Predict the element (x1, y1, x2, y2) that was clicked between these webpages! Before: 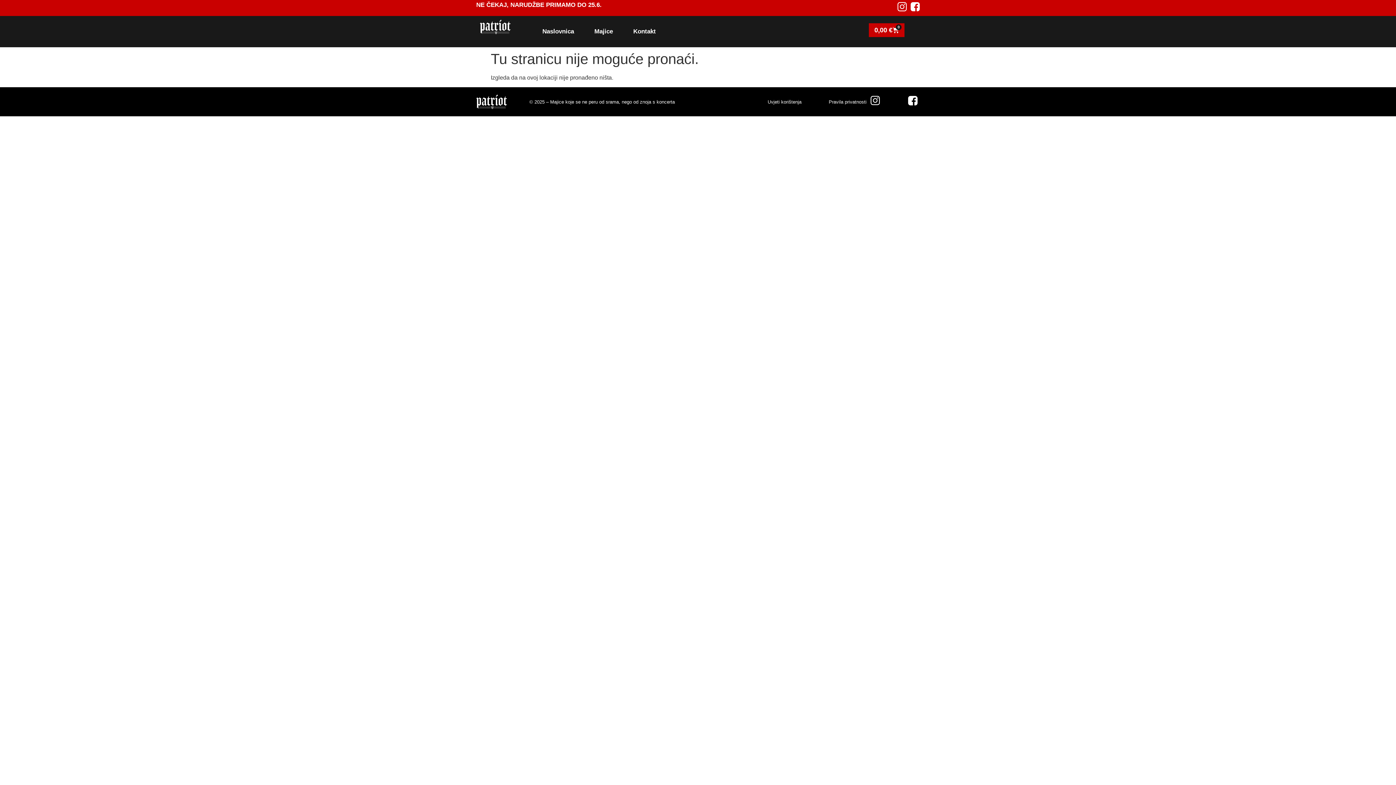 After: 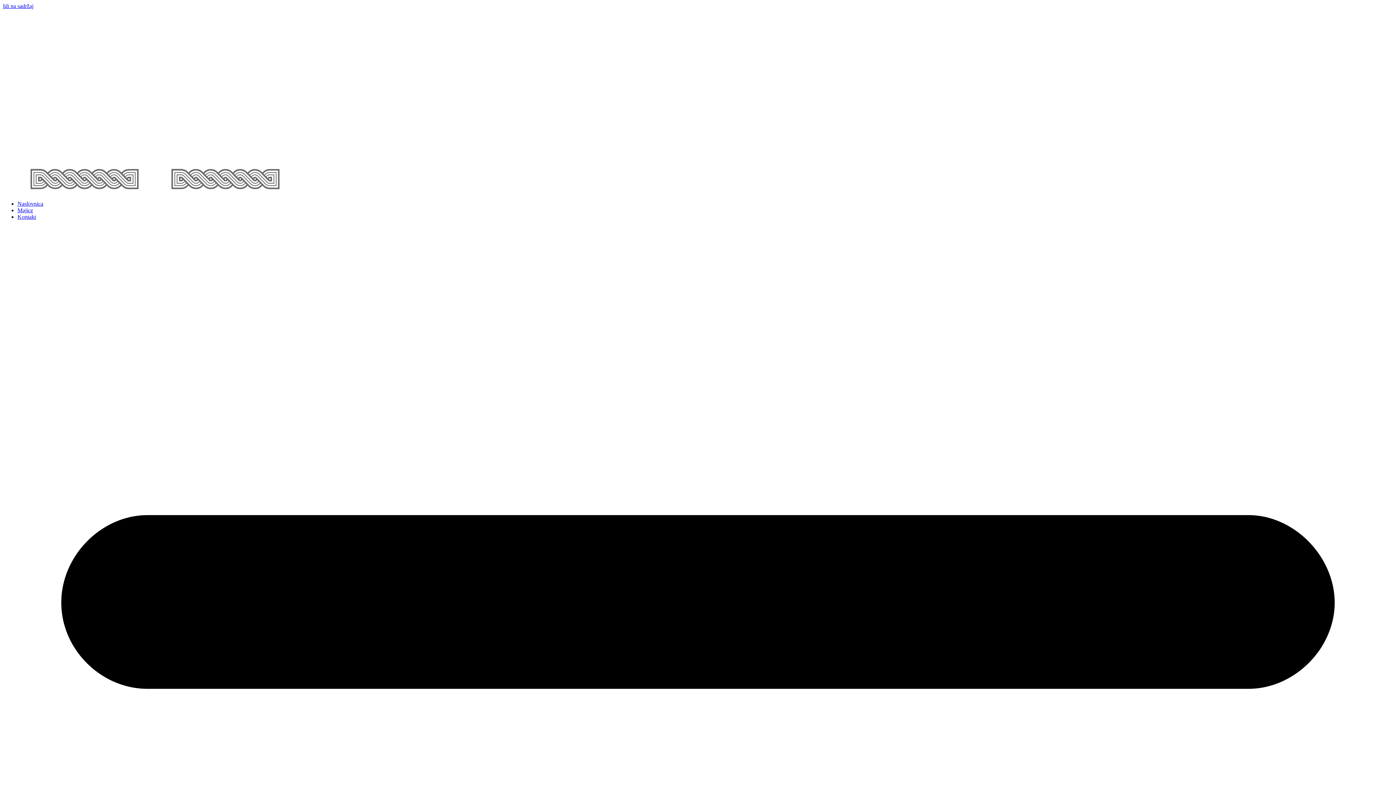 Action: label: Pravila privatnosti bbox: (829, 99, 866, 104)